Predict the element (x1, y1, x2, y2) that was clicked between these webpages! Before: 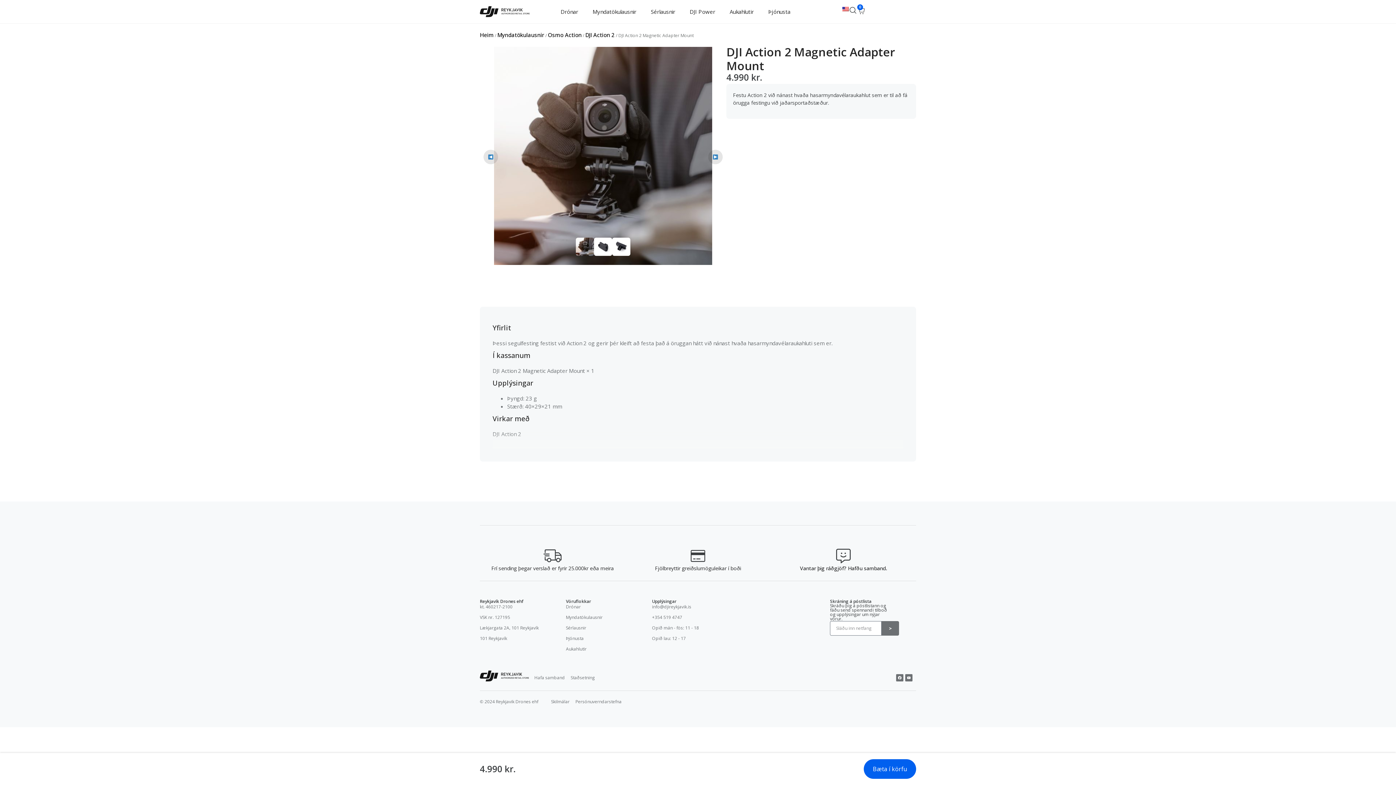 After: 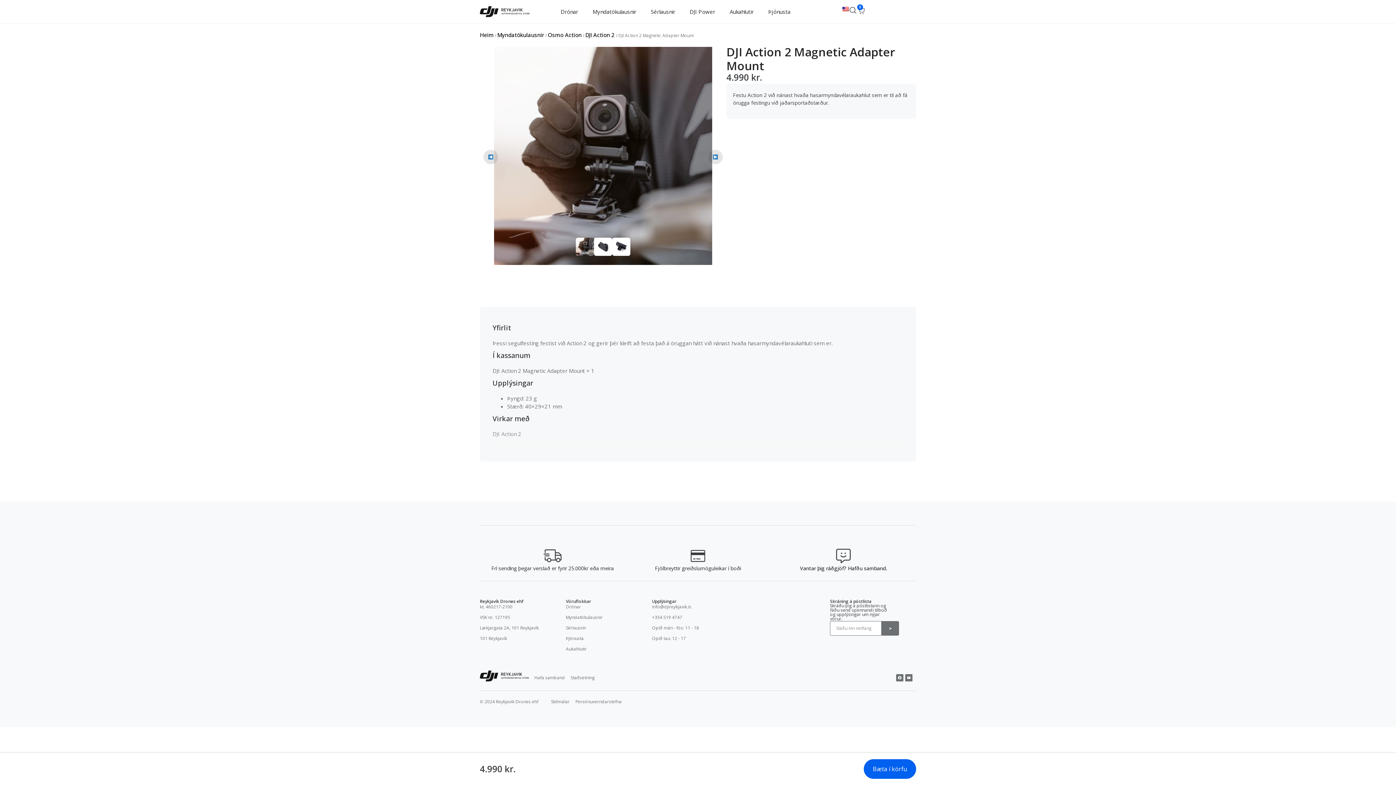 Action: label: info@djireykjavik.is bbox: (652, 604, 699, 610)